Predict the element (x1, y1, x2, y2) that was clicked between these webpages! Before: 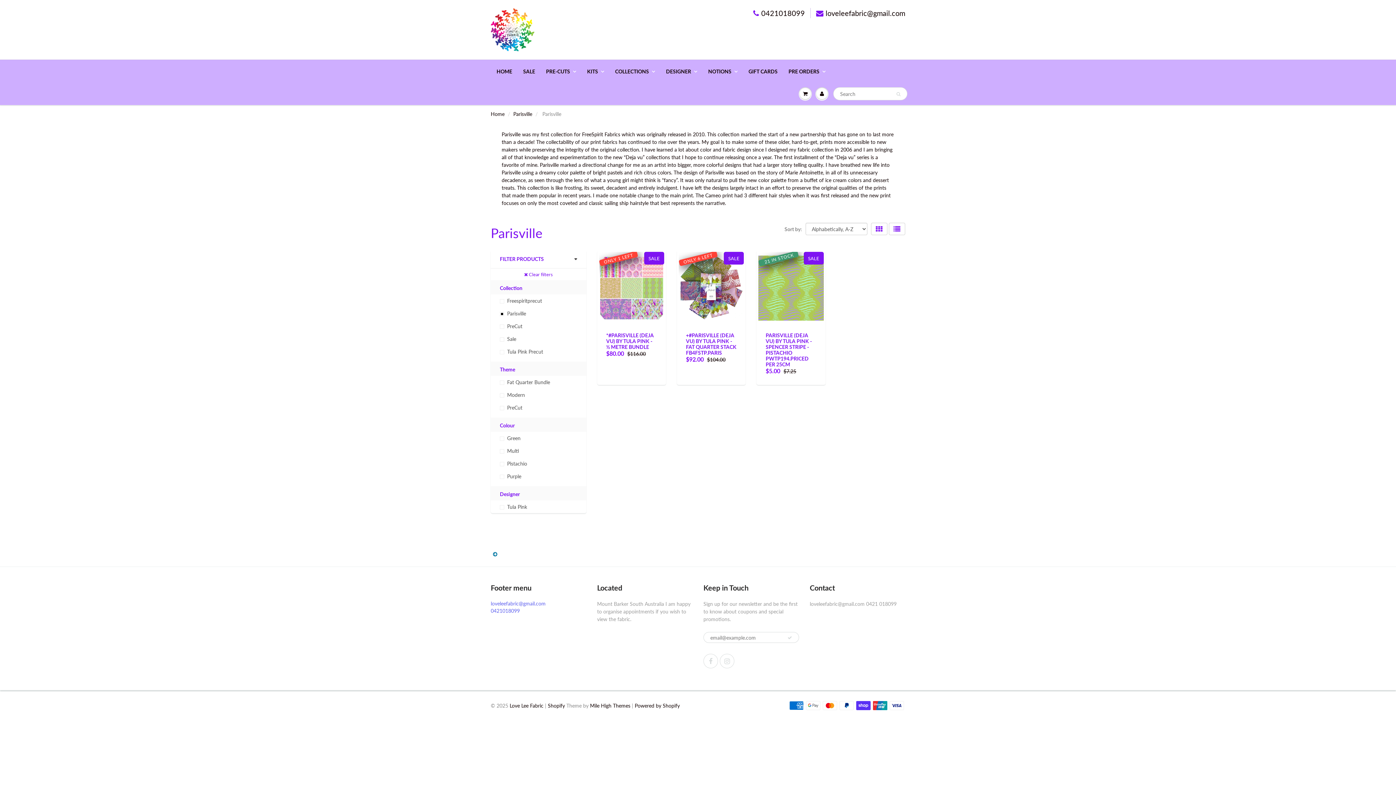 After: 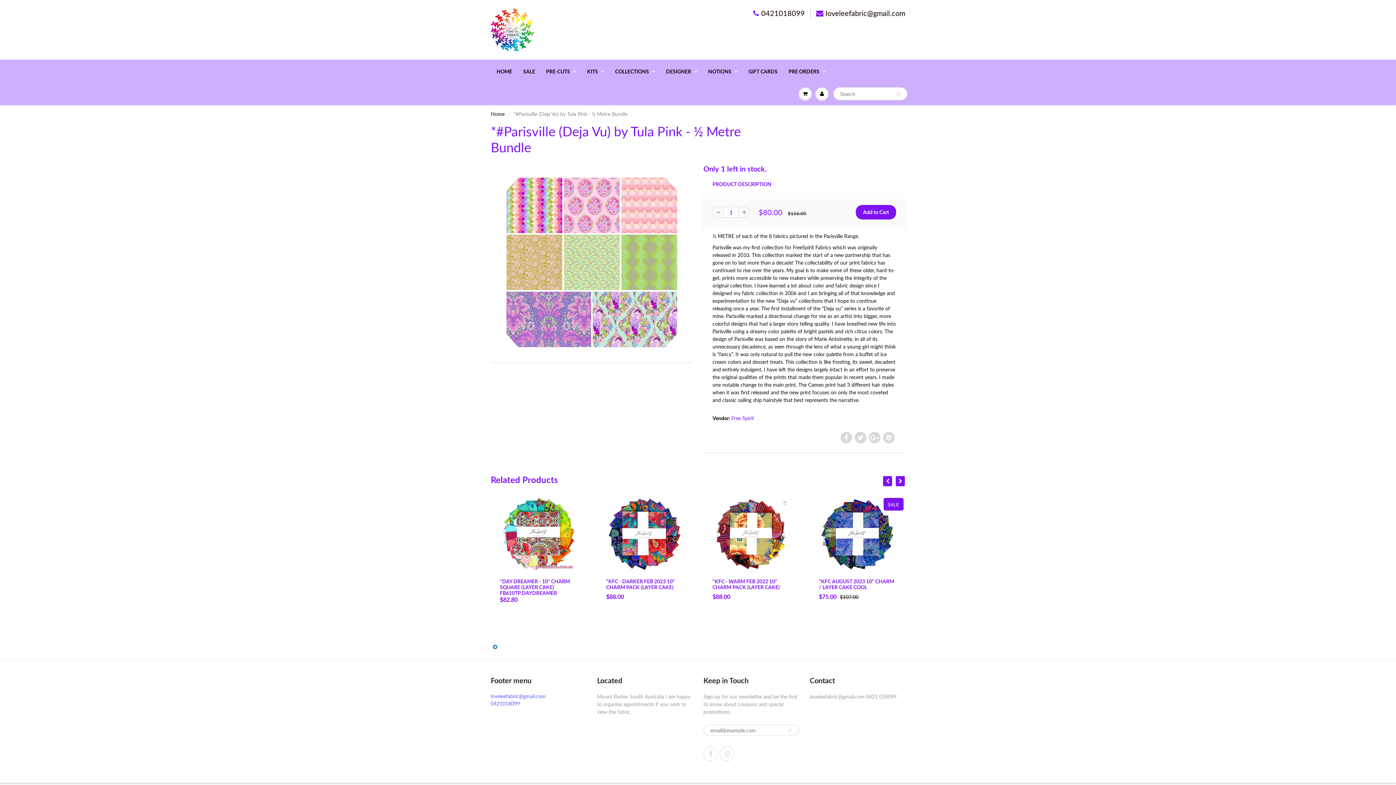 Action: bbox: (598, 251, 638, 266) label: ONLY 1 LEFT